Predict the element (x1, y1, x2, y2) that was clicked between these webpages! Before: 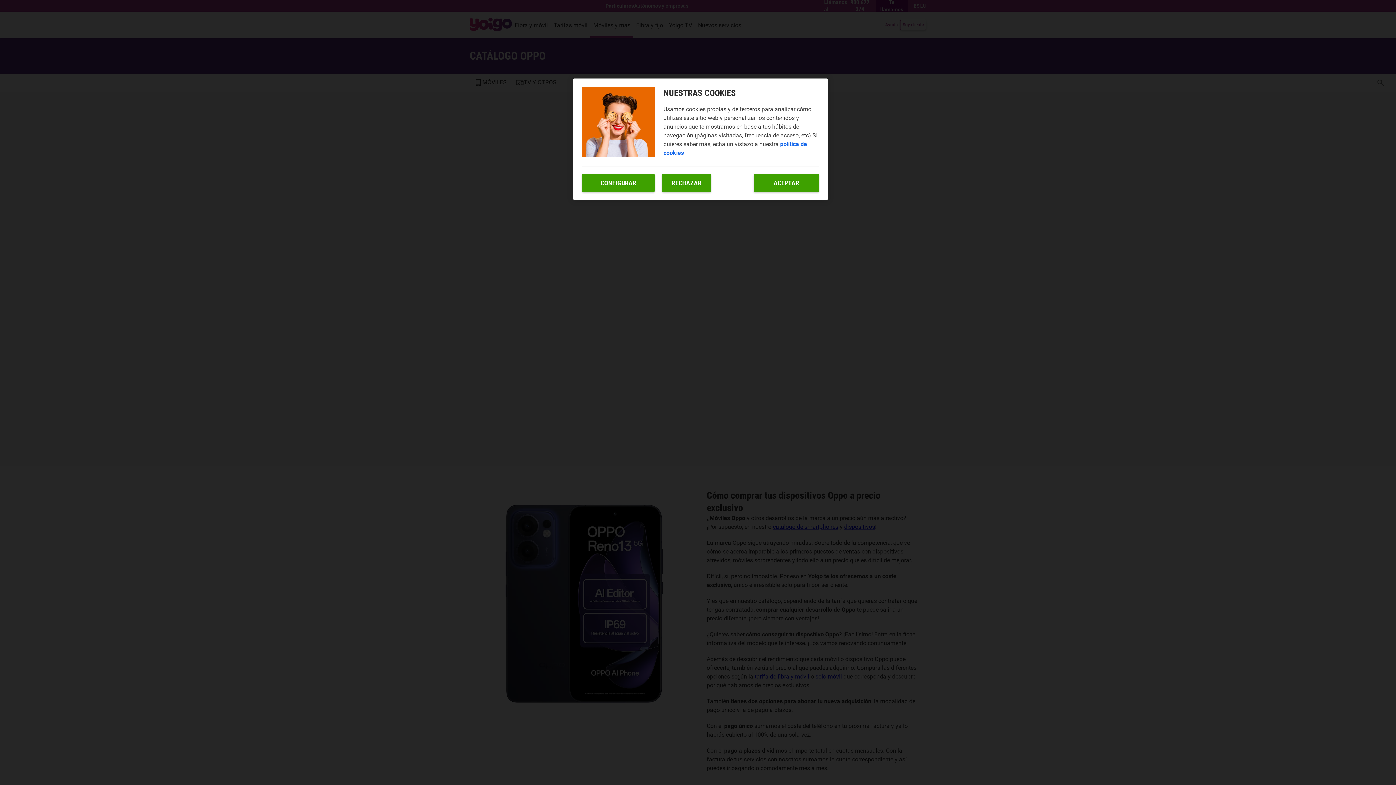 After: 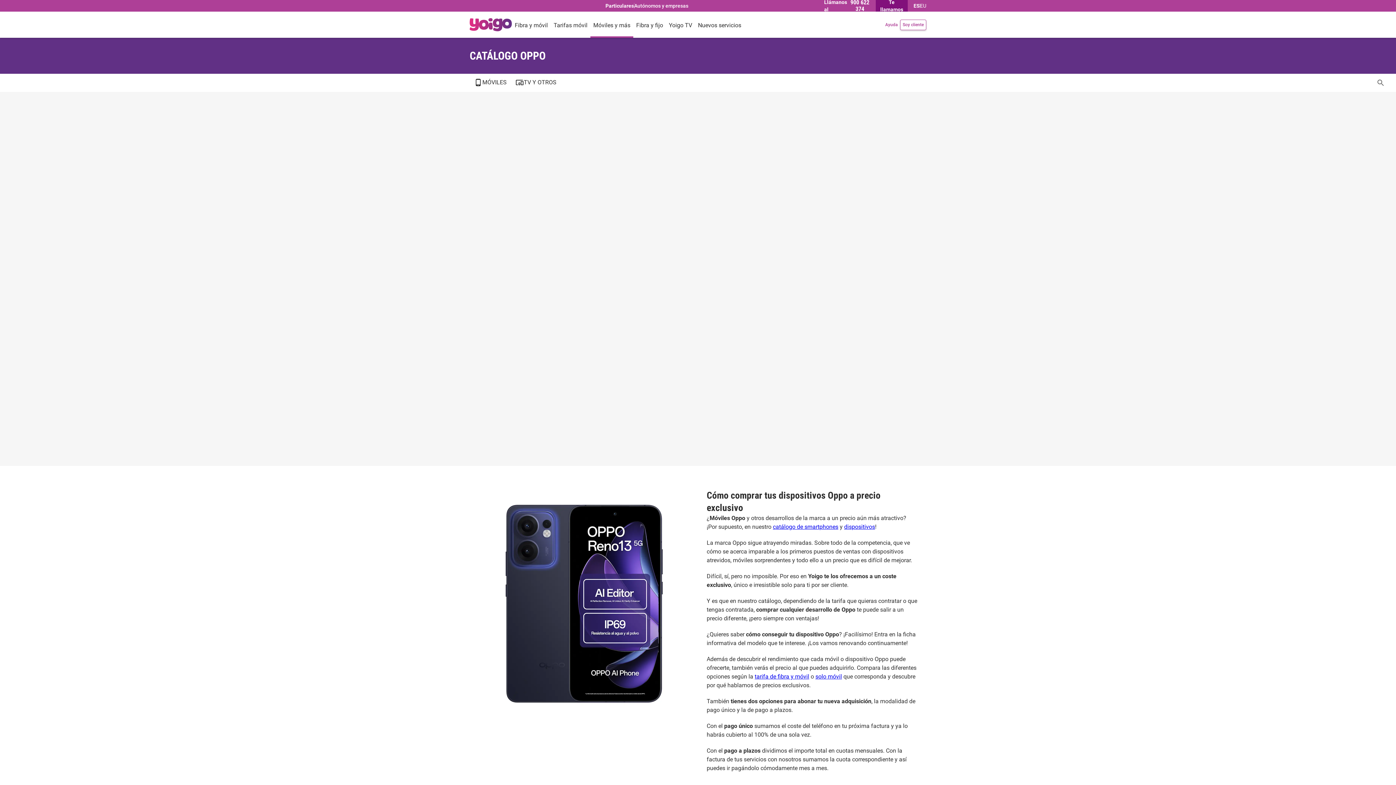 Action: bbox: (662, 173, 711, 192) label: RECHAZAR